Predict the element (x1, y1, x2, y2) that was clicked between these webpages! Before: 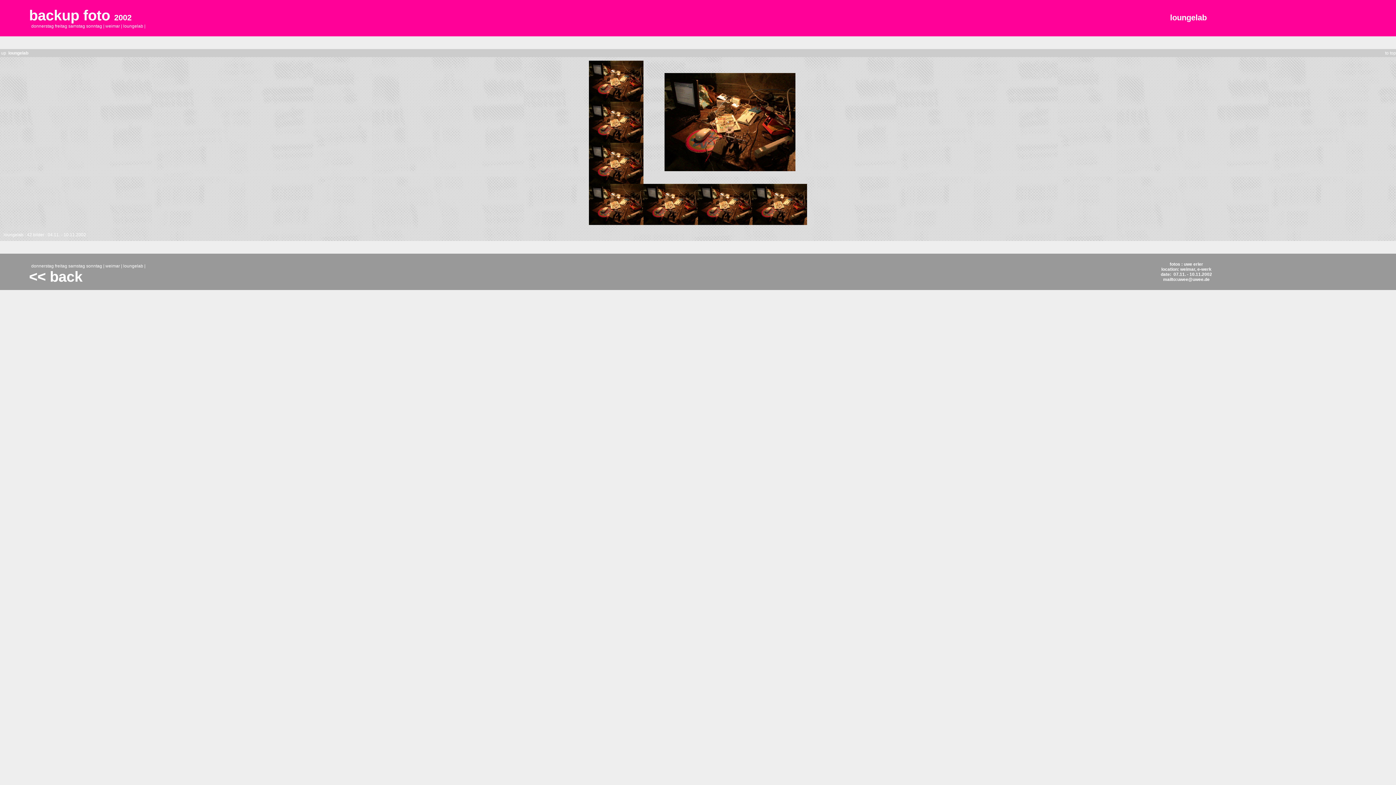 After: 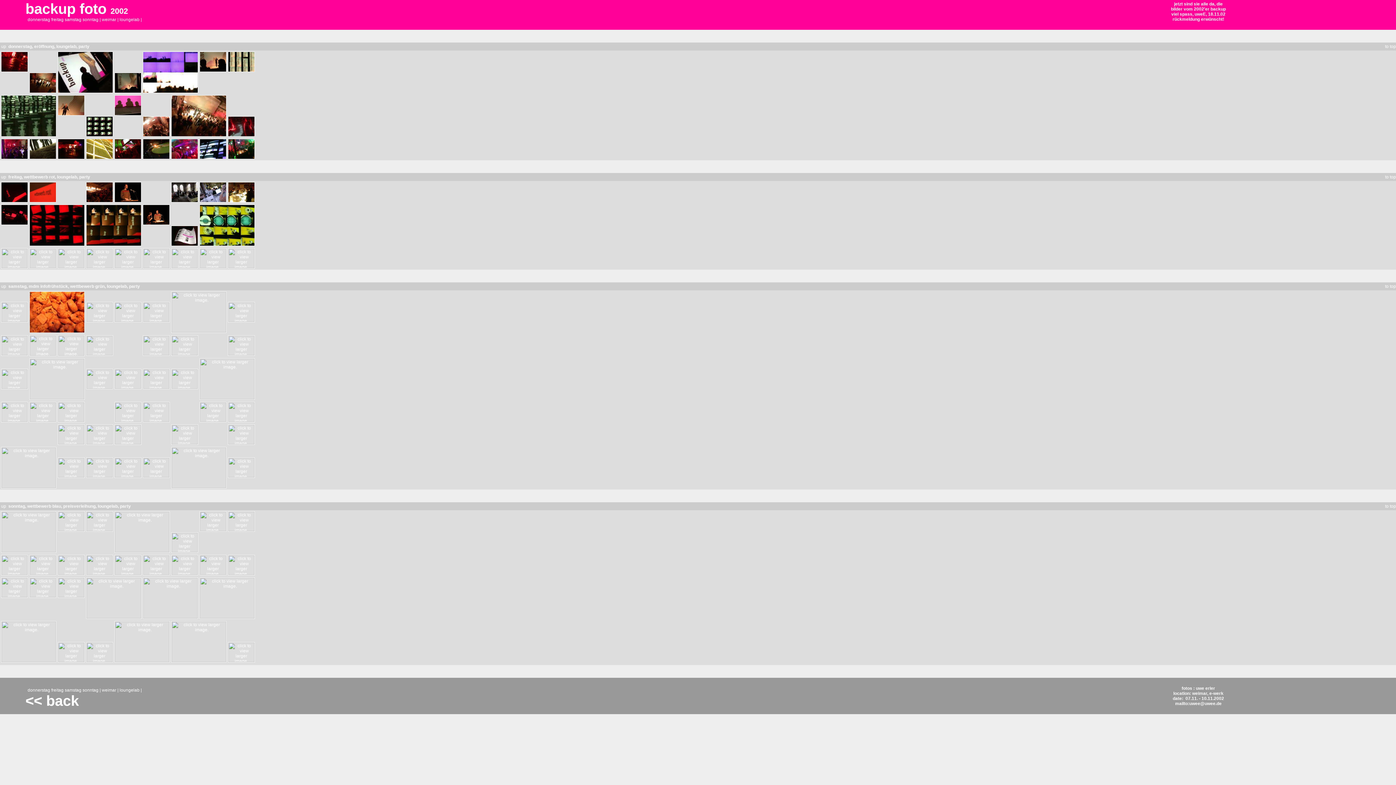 Action: bbox: (54, 23, 67, 28) label: freitag